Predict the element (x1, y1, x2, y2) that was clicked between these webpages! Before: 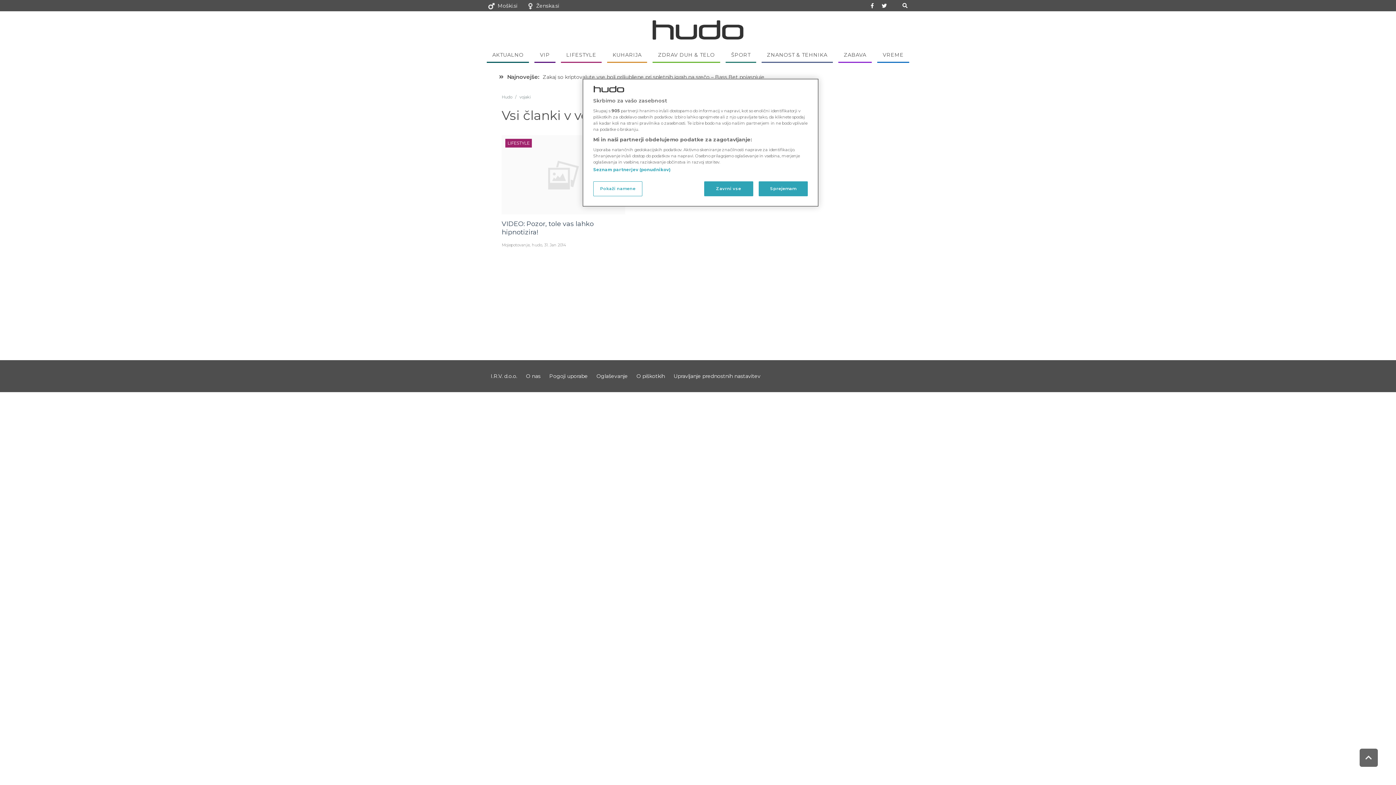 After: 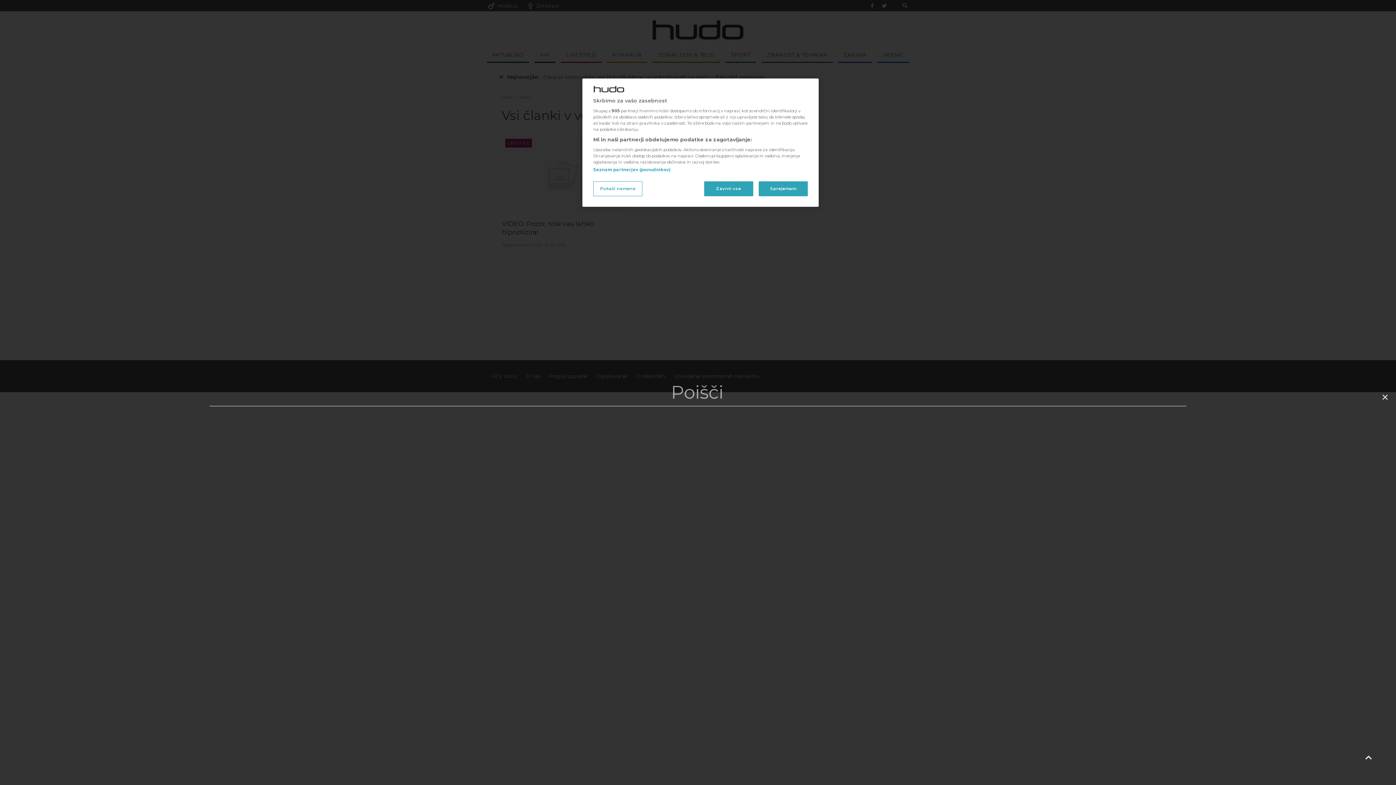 Action: bbox: (899, 0, 910, 11) label: Search